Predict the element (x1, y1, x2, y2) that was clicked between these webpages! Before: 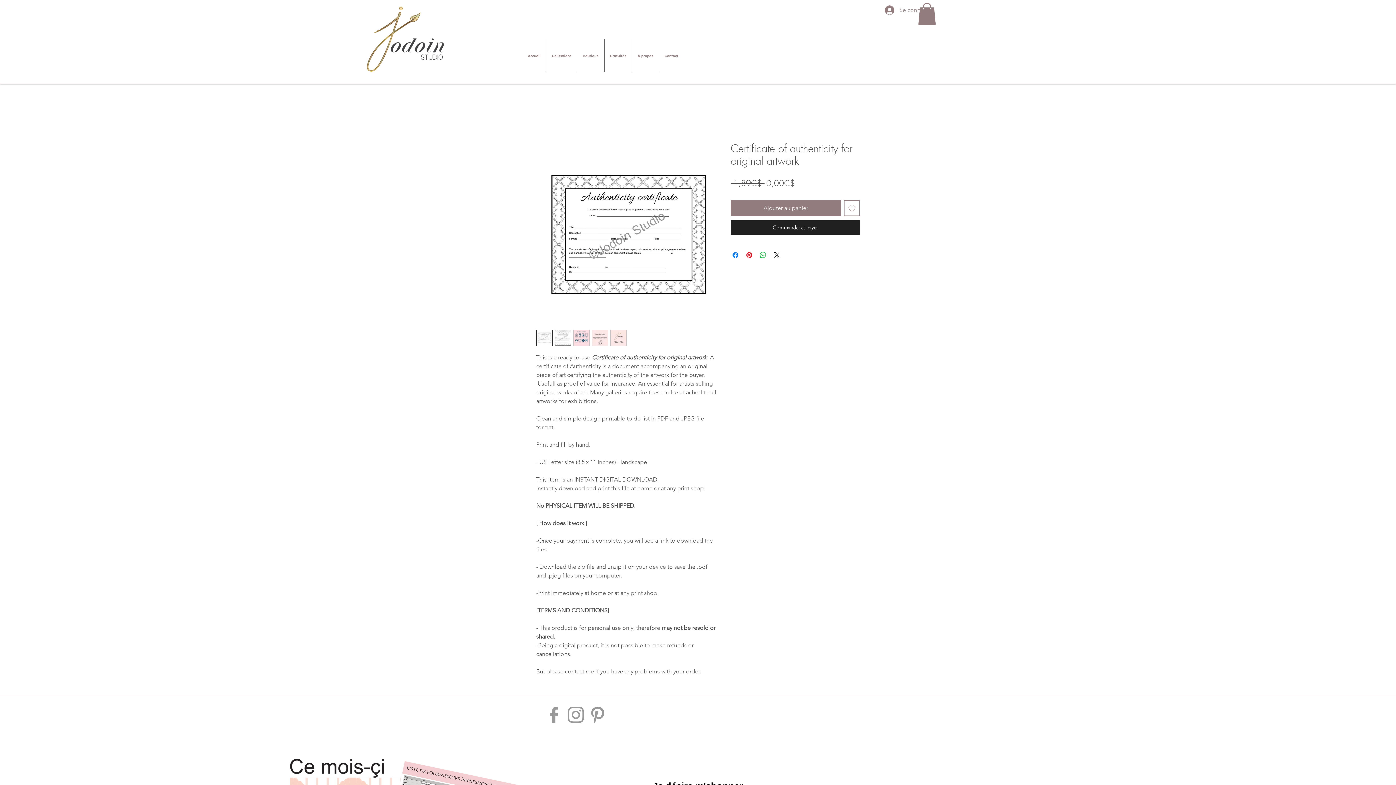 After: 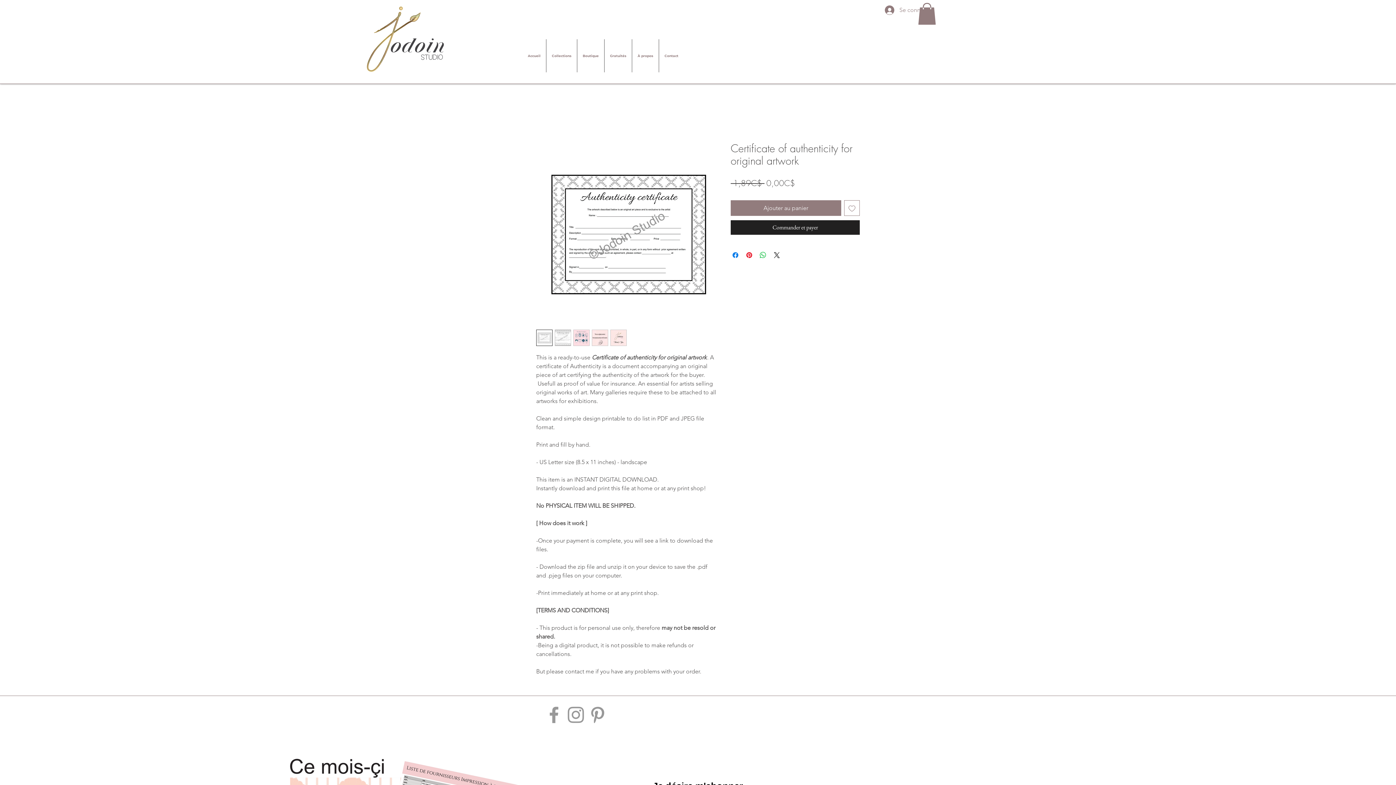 Action: label: Ajouter à la liste d'envies bbox: (844, 200, 860, 216)